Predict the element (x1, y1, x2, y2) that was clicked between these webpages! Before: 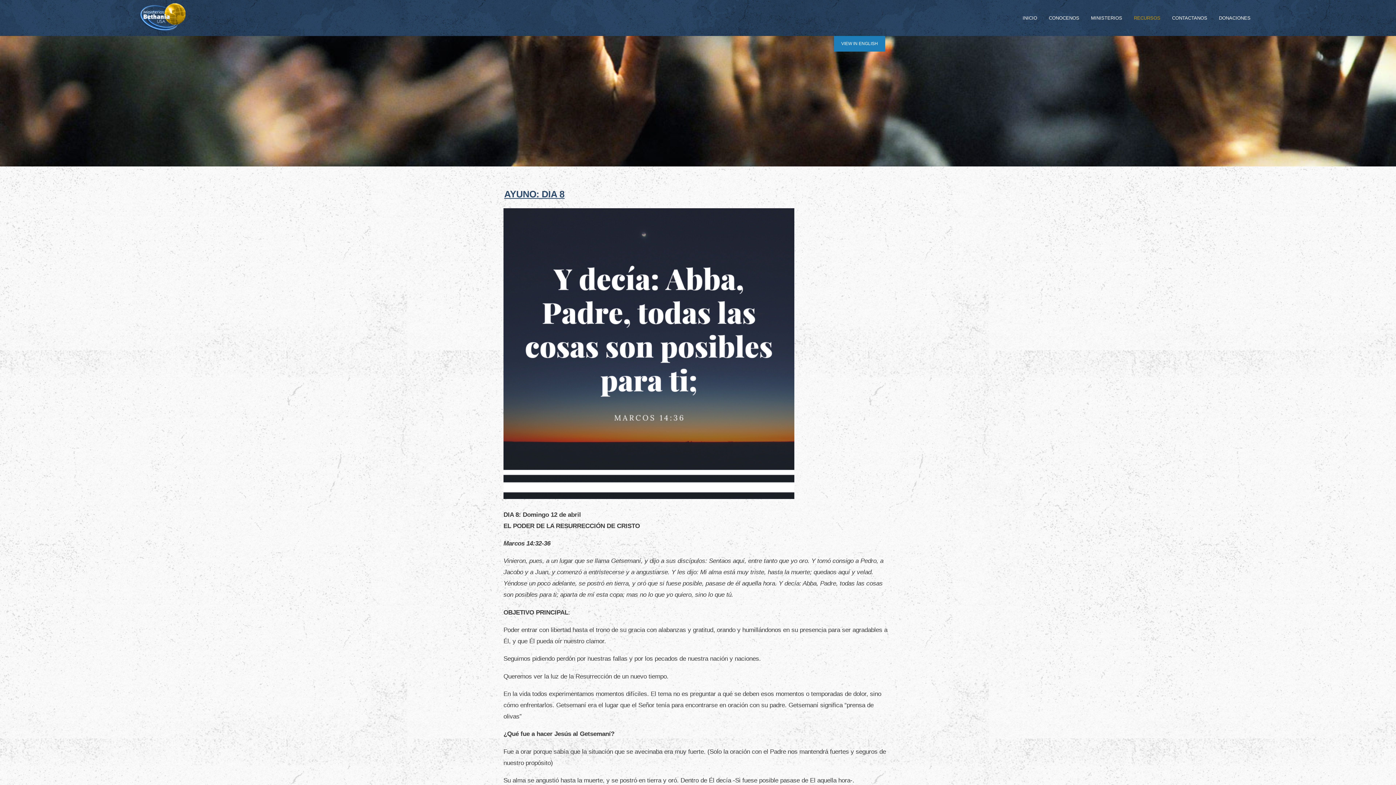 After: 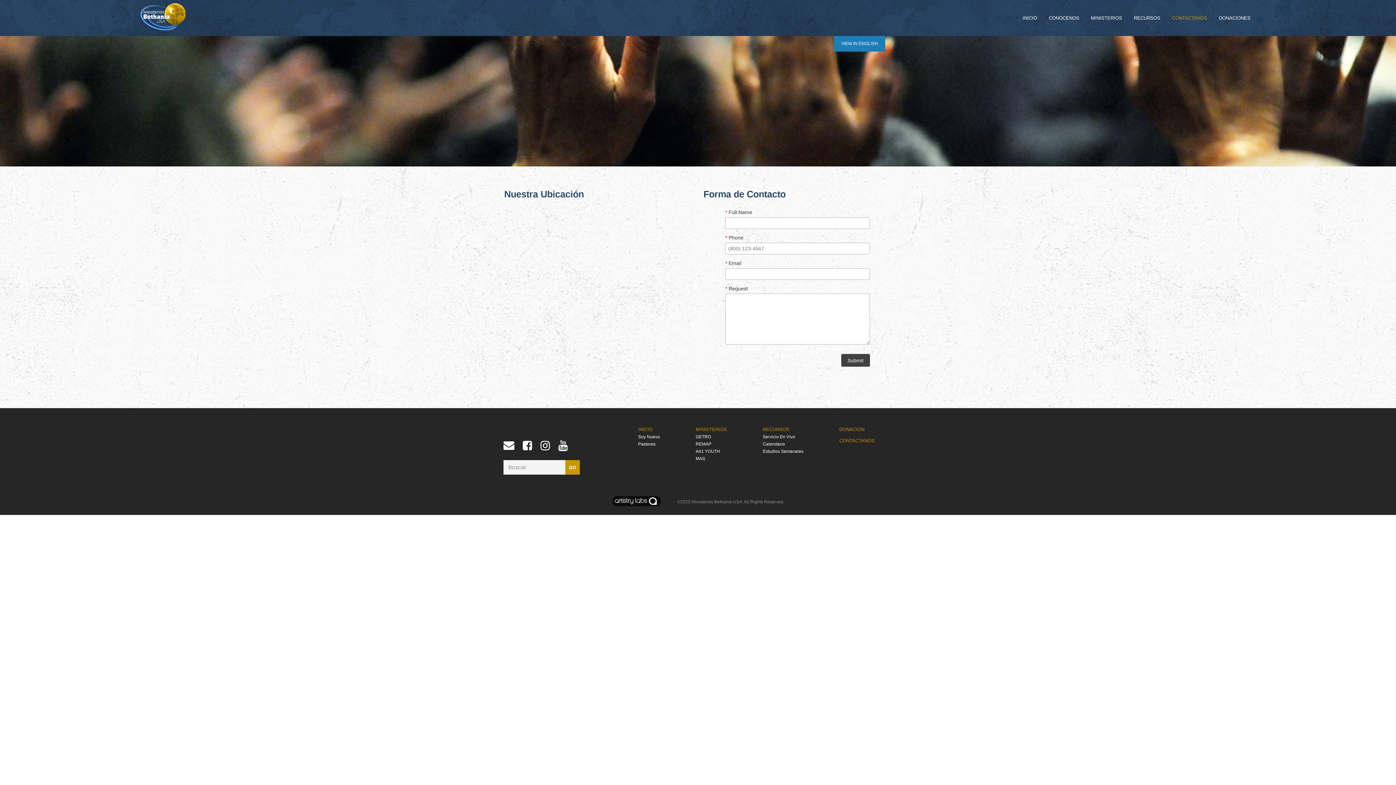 Action: bbox: (1166, 0, 1213, 36) label: CONTACTANOS